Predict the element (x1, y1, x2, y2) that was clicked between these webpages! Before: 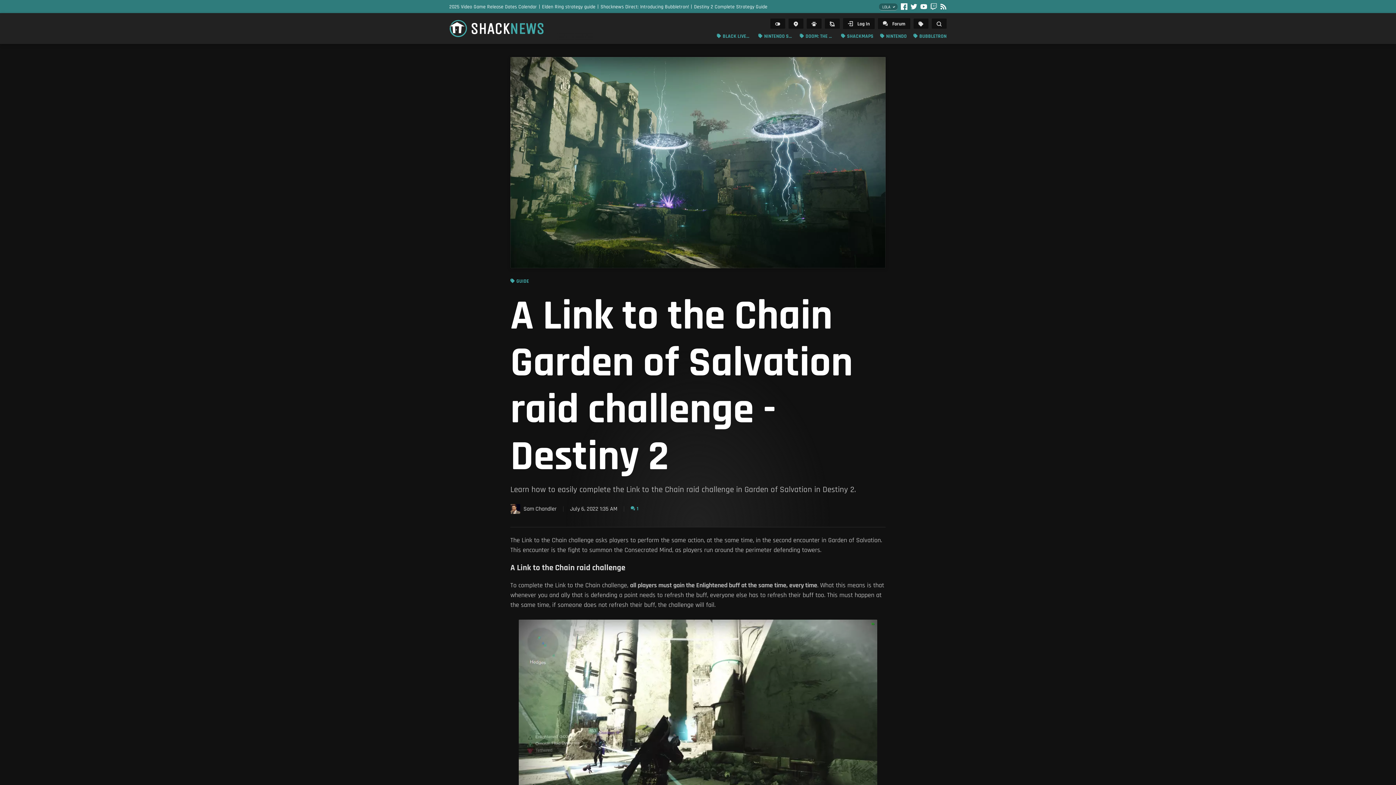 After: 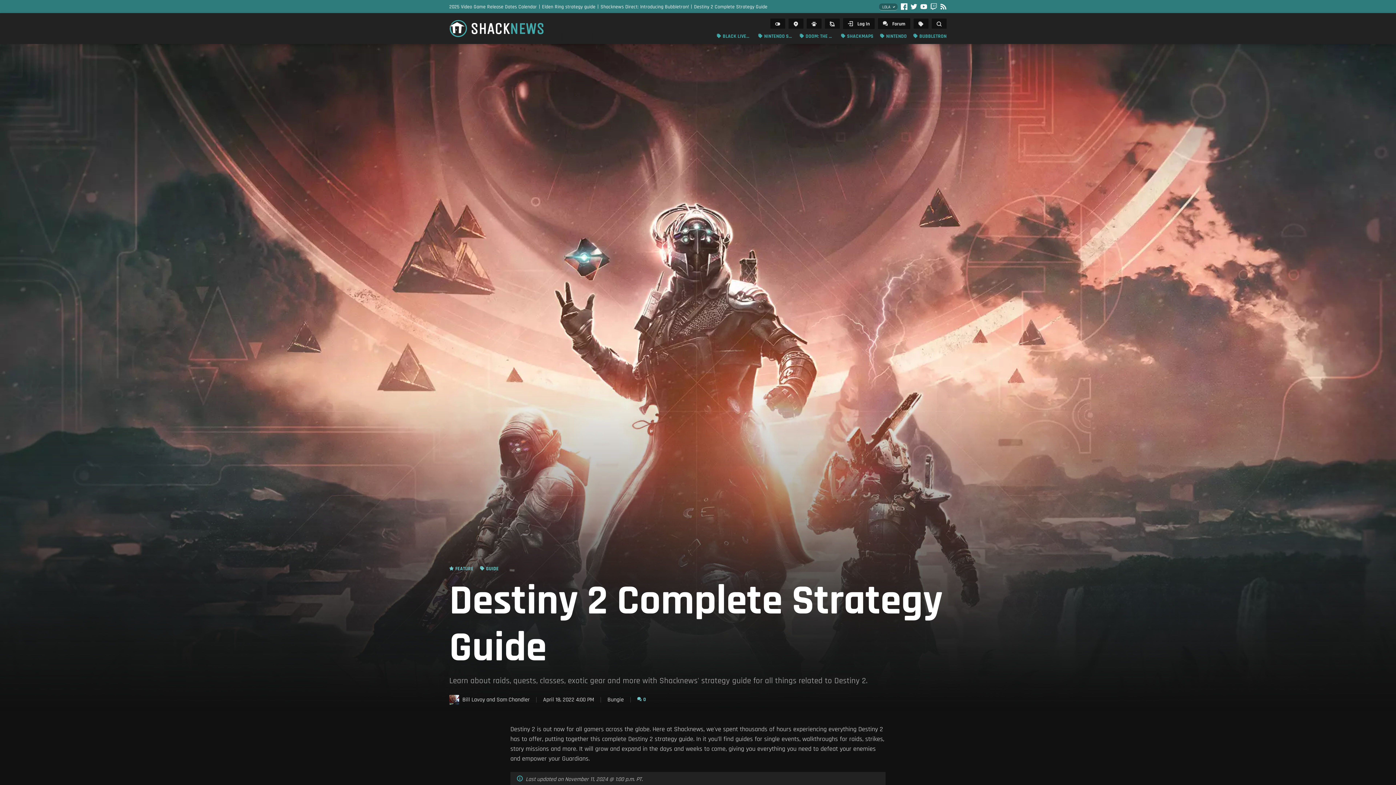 Action: label: Destiny 2 Complete Strategy Guide bbox: (694, 2, 767, 10)